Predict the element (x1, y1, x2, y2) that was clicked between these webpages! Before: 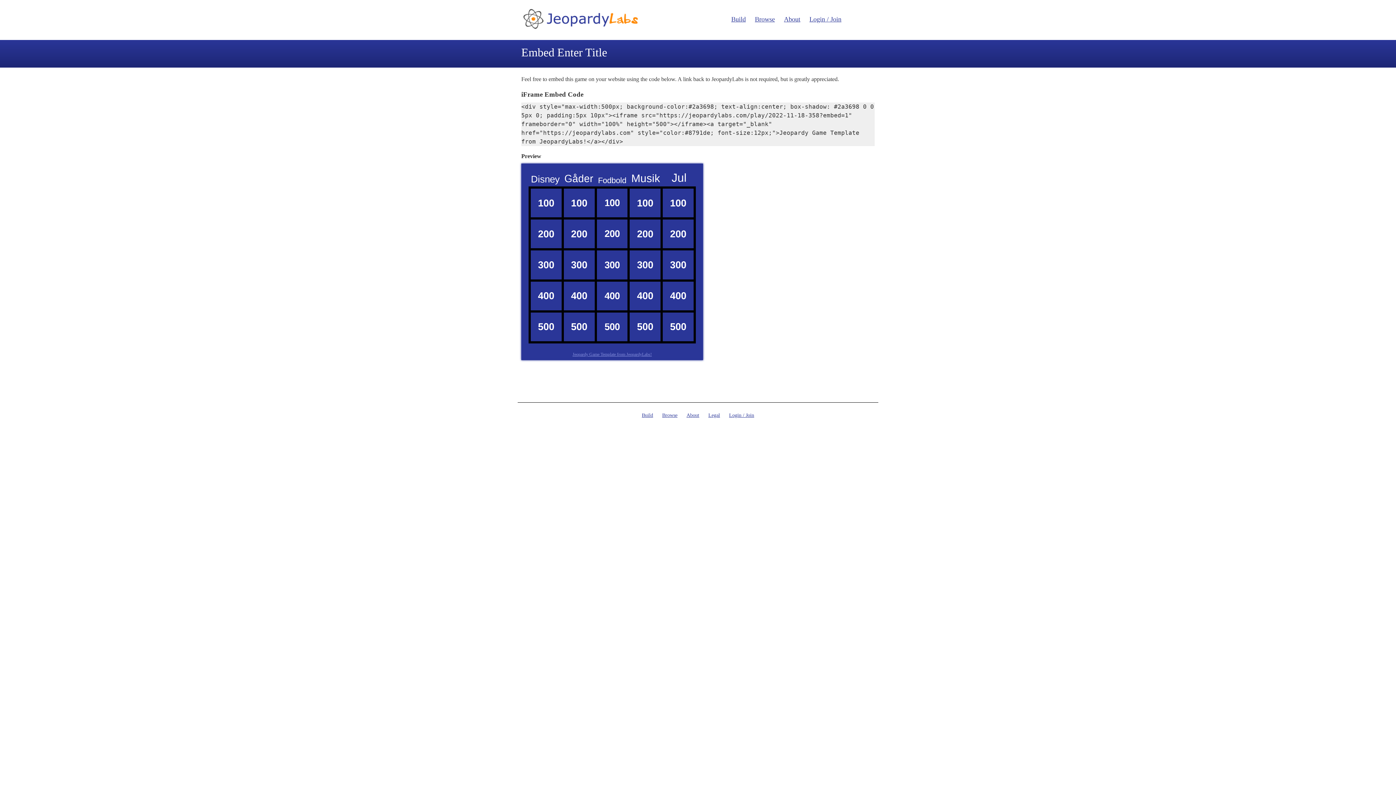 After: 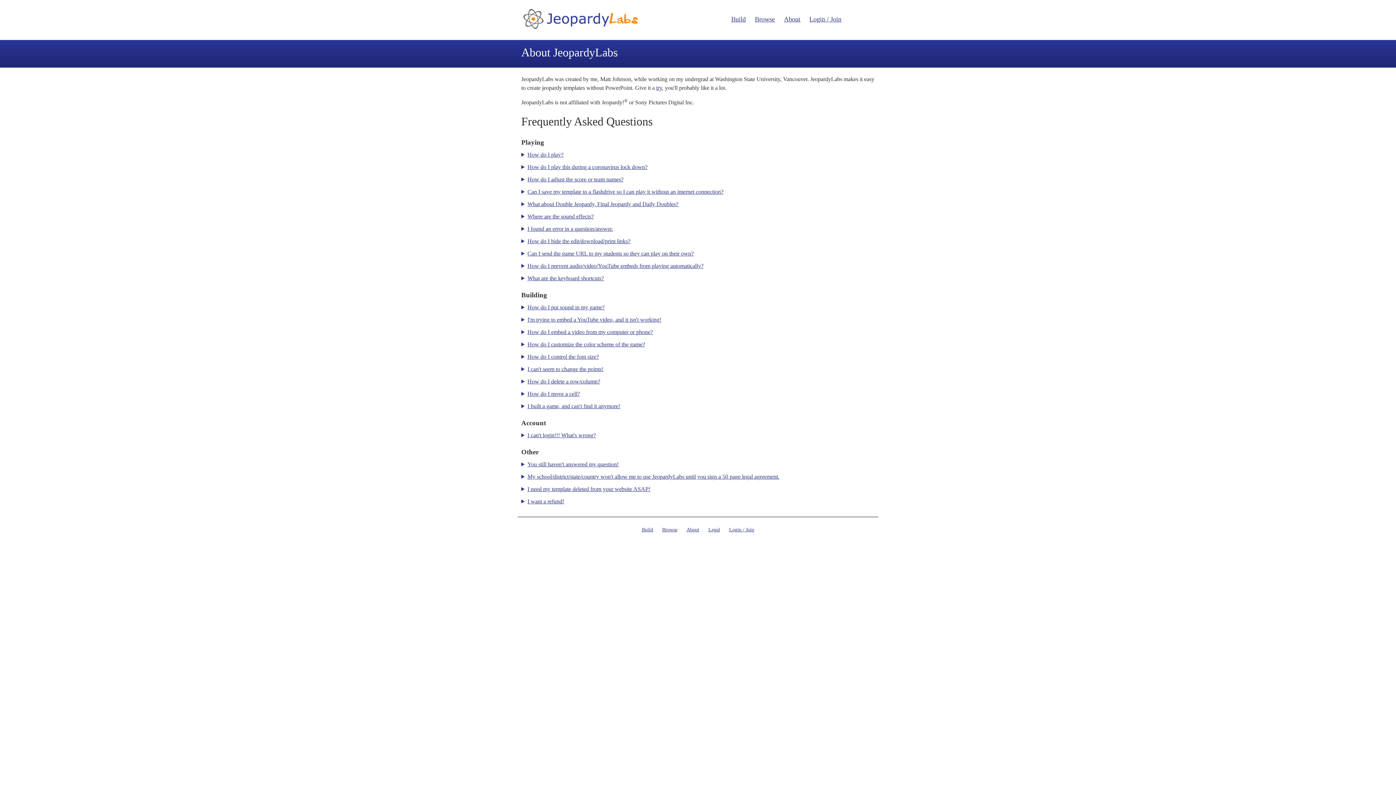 Action: bbox: (686, 412, 699, 418) label: About